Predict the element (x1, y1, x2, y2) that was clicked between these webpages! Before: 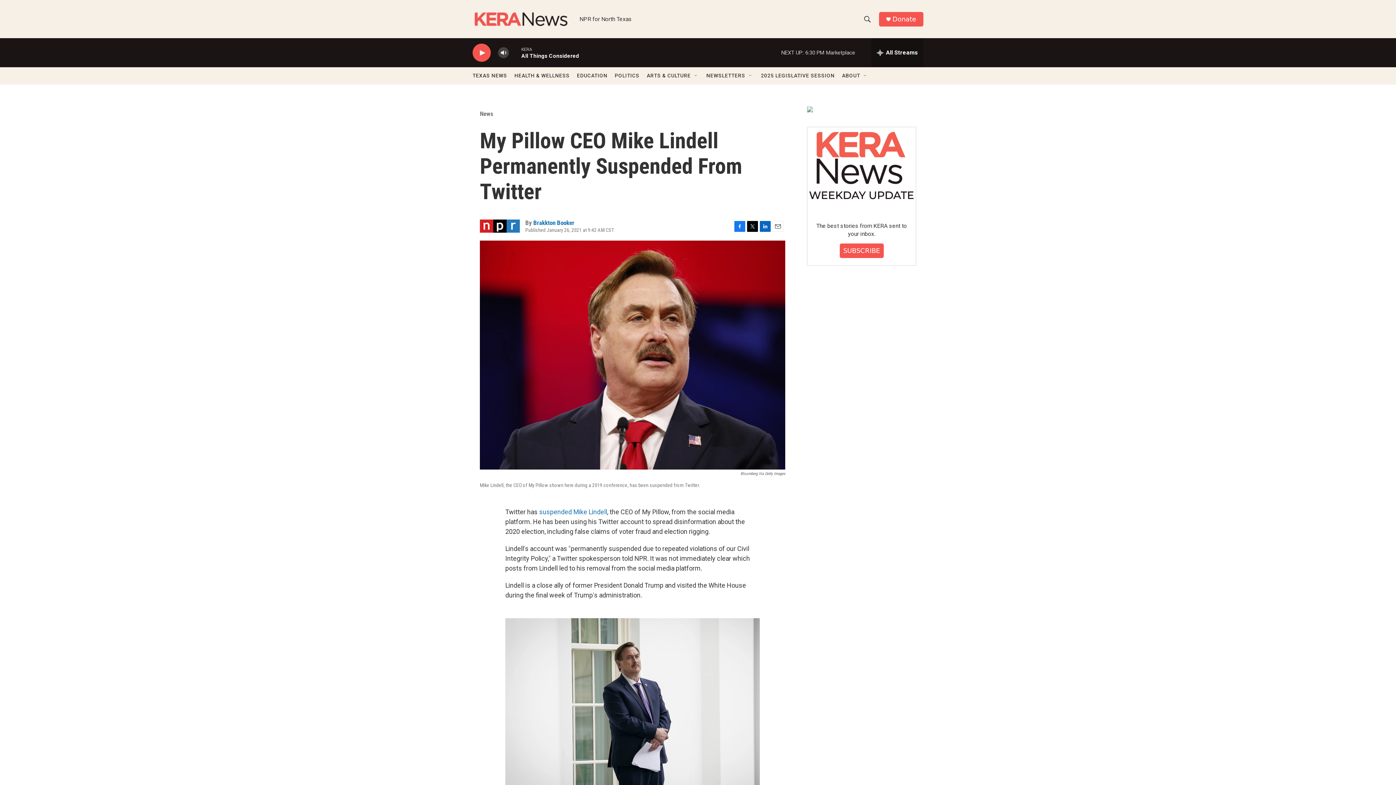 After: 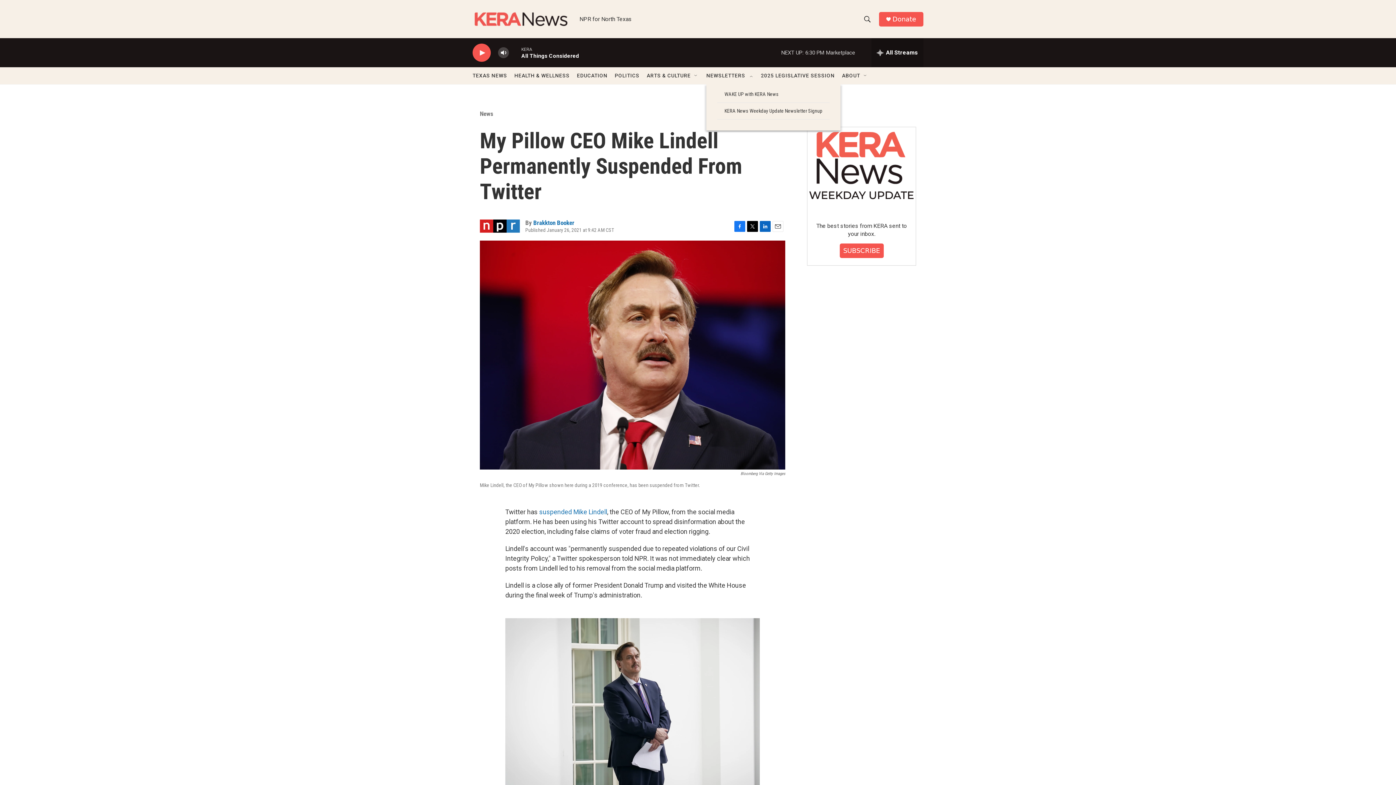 Action: label: Open Sub Navigation bbox: (748, 72, 753, 78)